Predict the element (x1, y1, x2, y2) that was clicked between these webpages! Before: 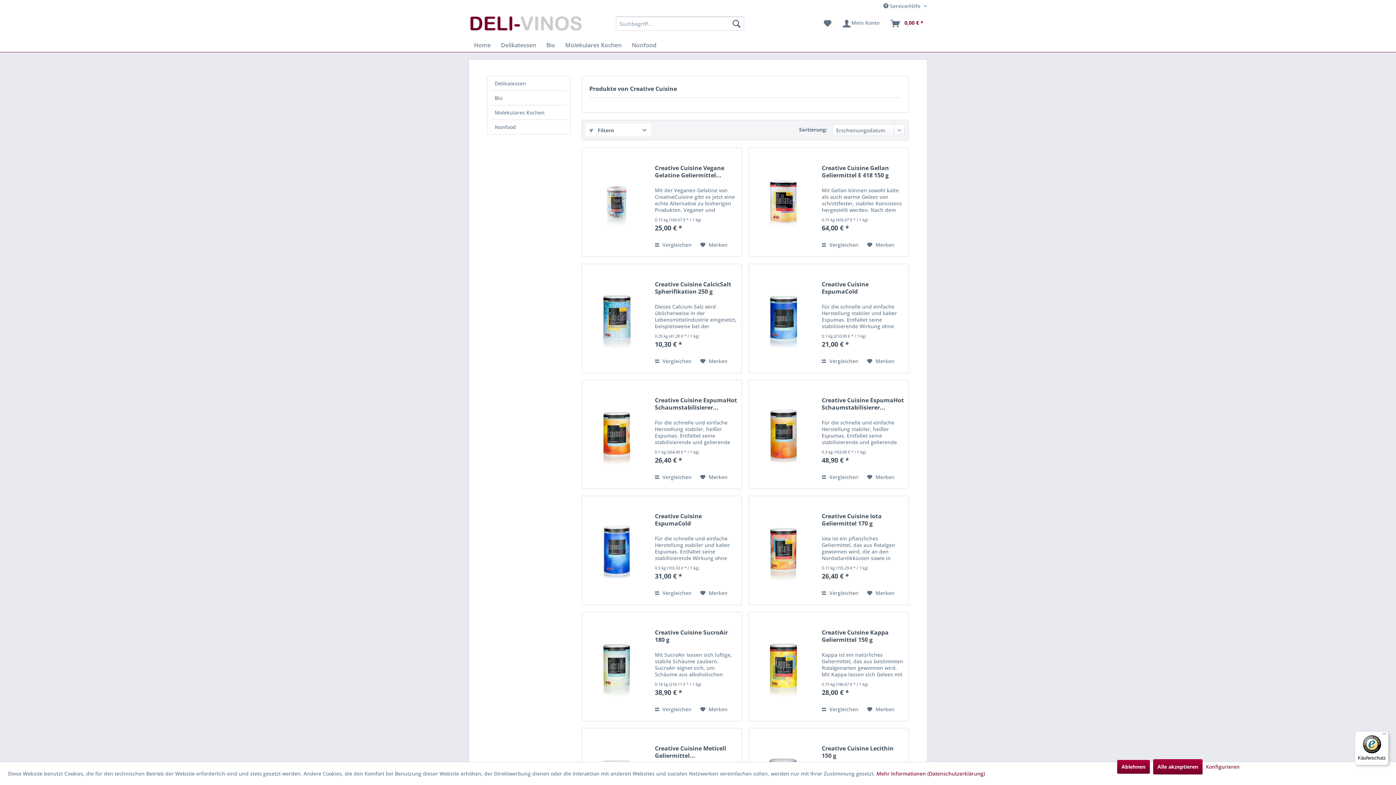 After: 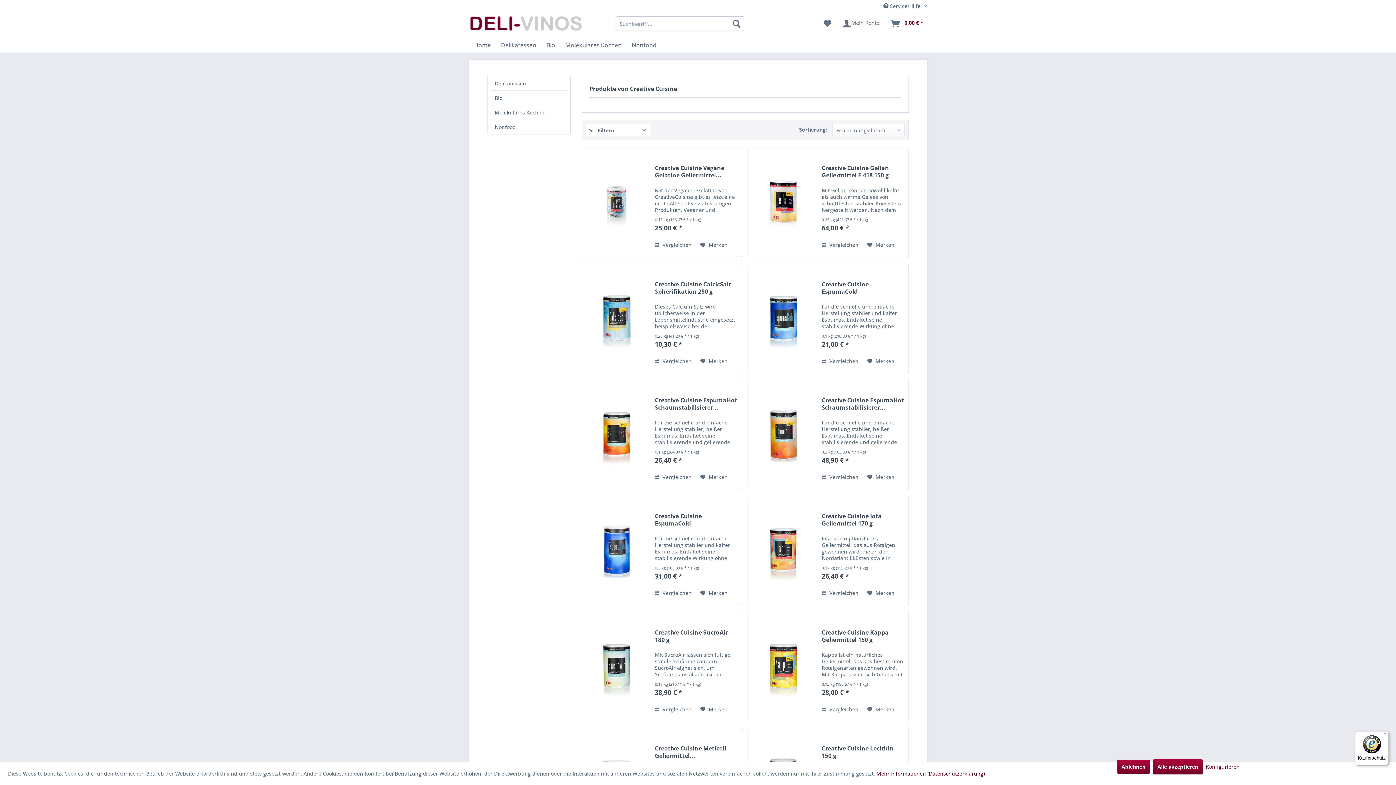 Action: bbox: (1355, 731, 1389, 765) label: Käuferschutz